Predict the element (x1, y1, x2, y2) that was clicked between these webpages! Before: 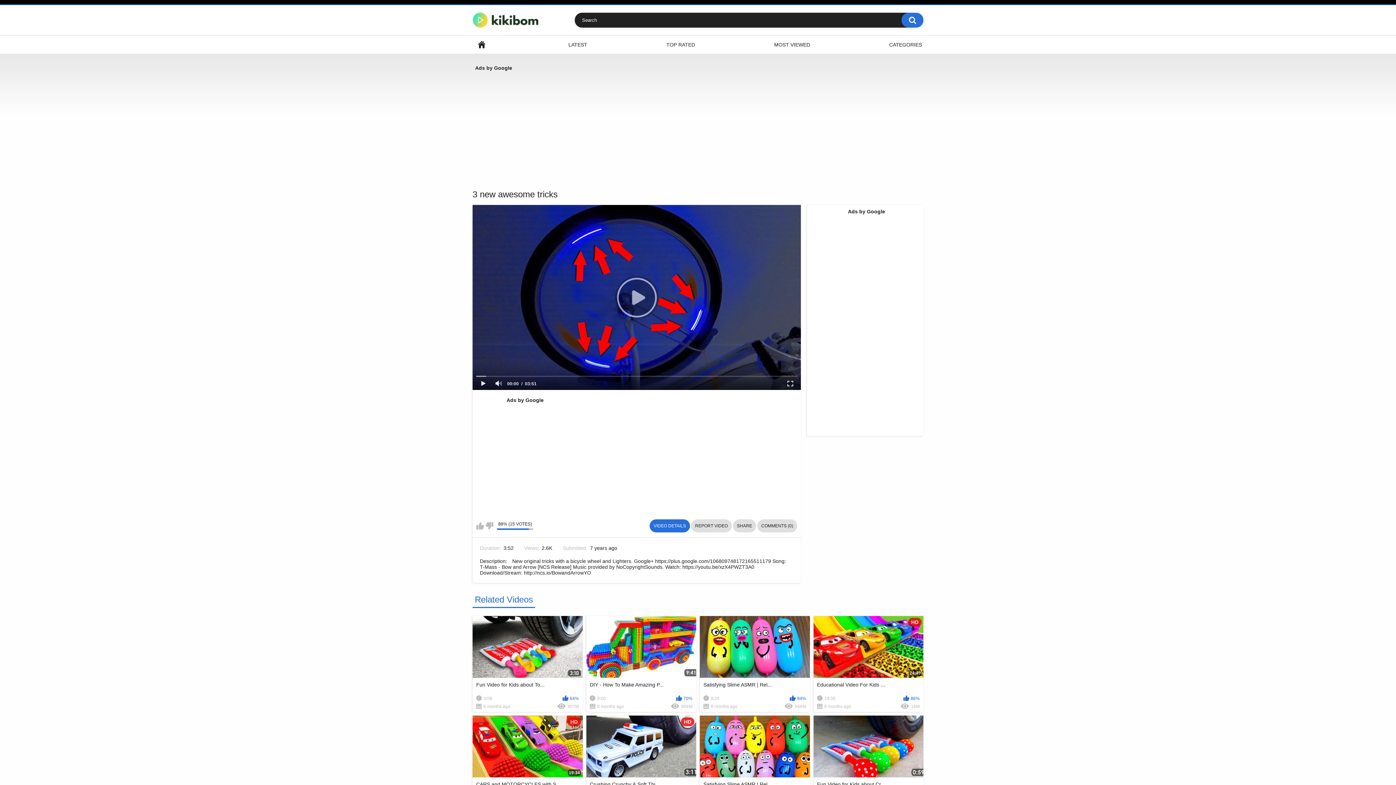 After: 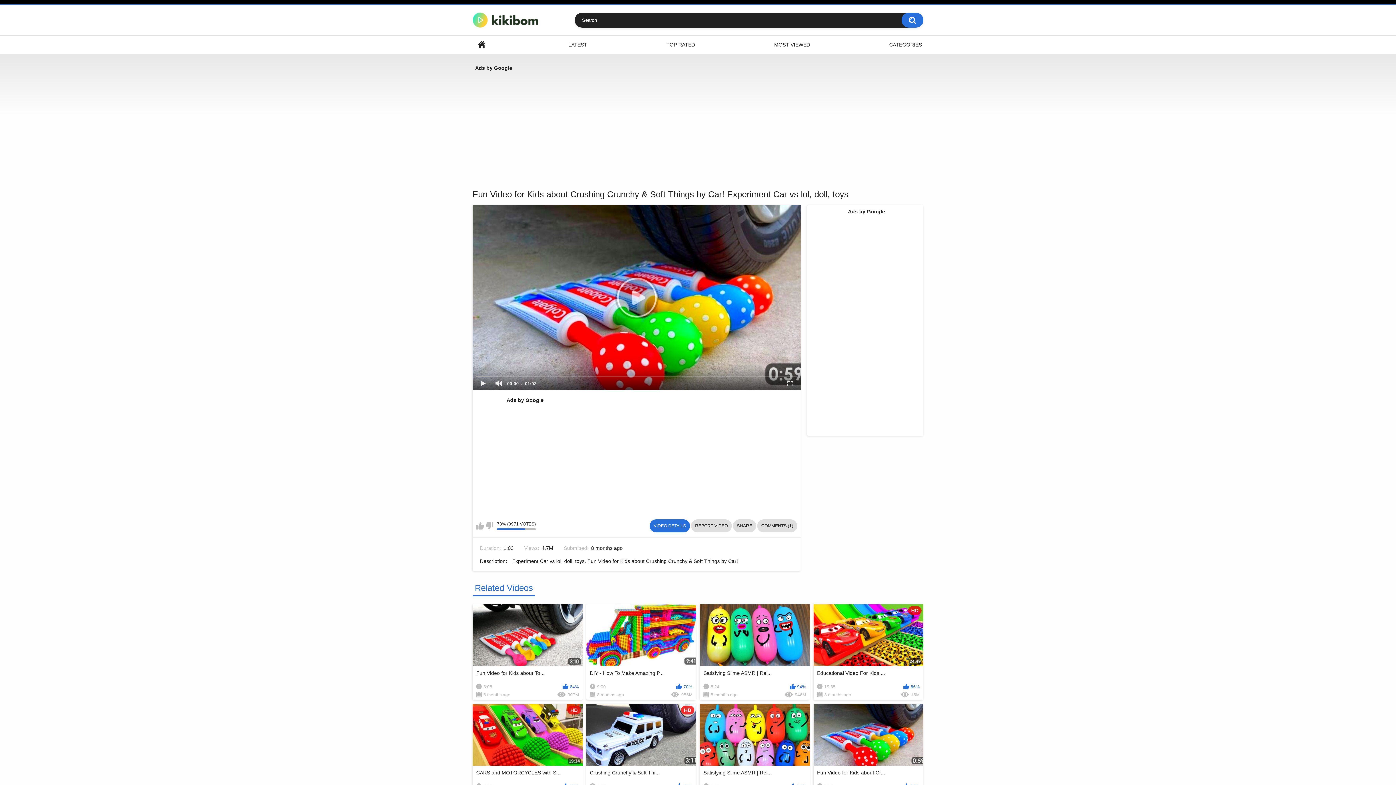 Action: label: Fun Video for Kids about Cr...
1:03
73%
8 months ago
4.7M bbox: (813, 715, 923, 811)